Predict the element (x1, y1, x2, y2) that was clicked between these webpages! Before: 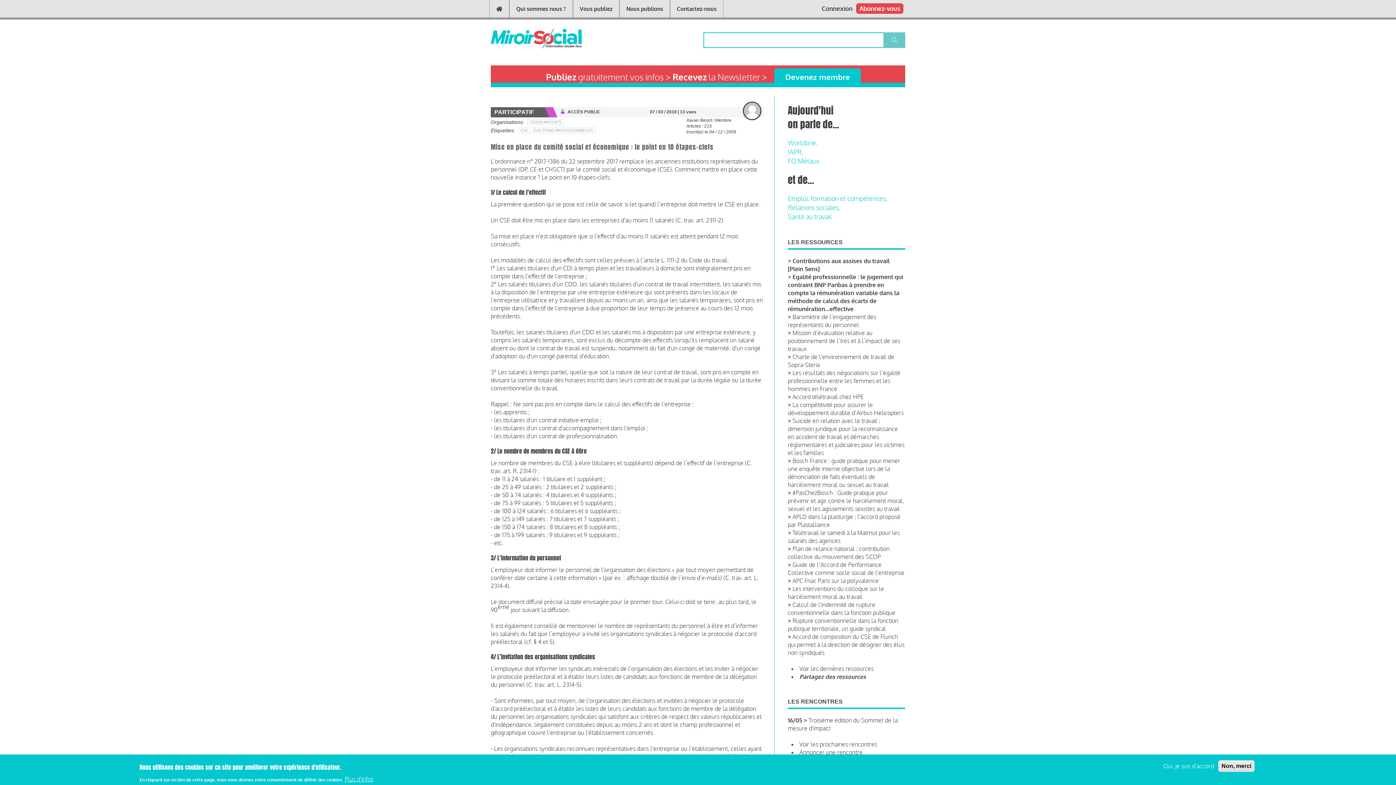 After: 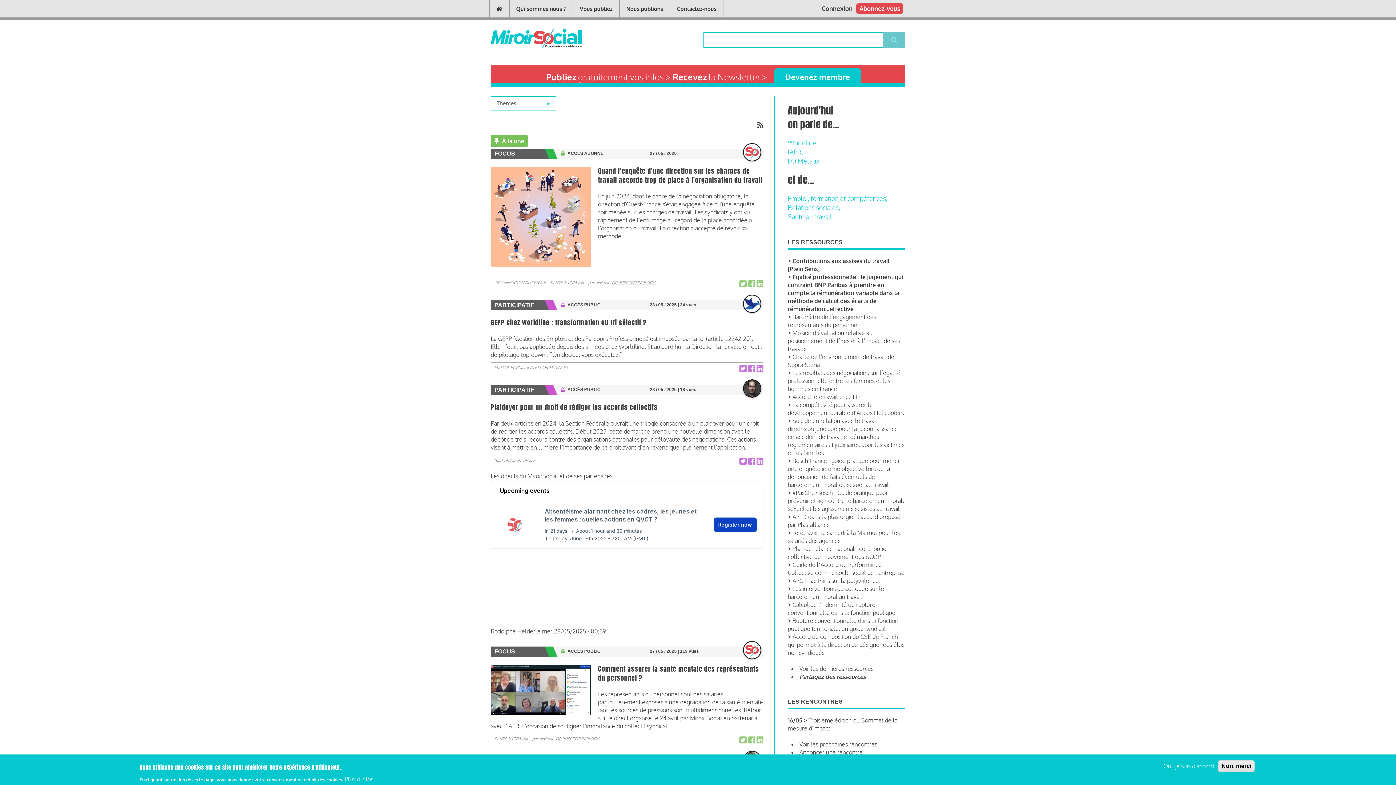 Action: bbox: (489, 0, 509, 17)